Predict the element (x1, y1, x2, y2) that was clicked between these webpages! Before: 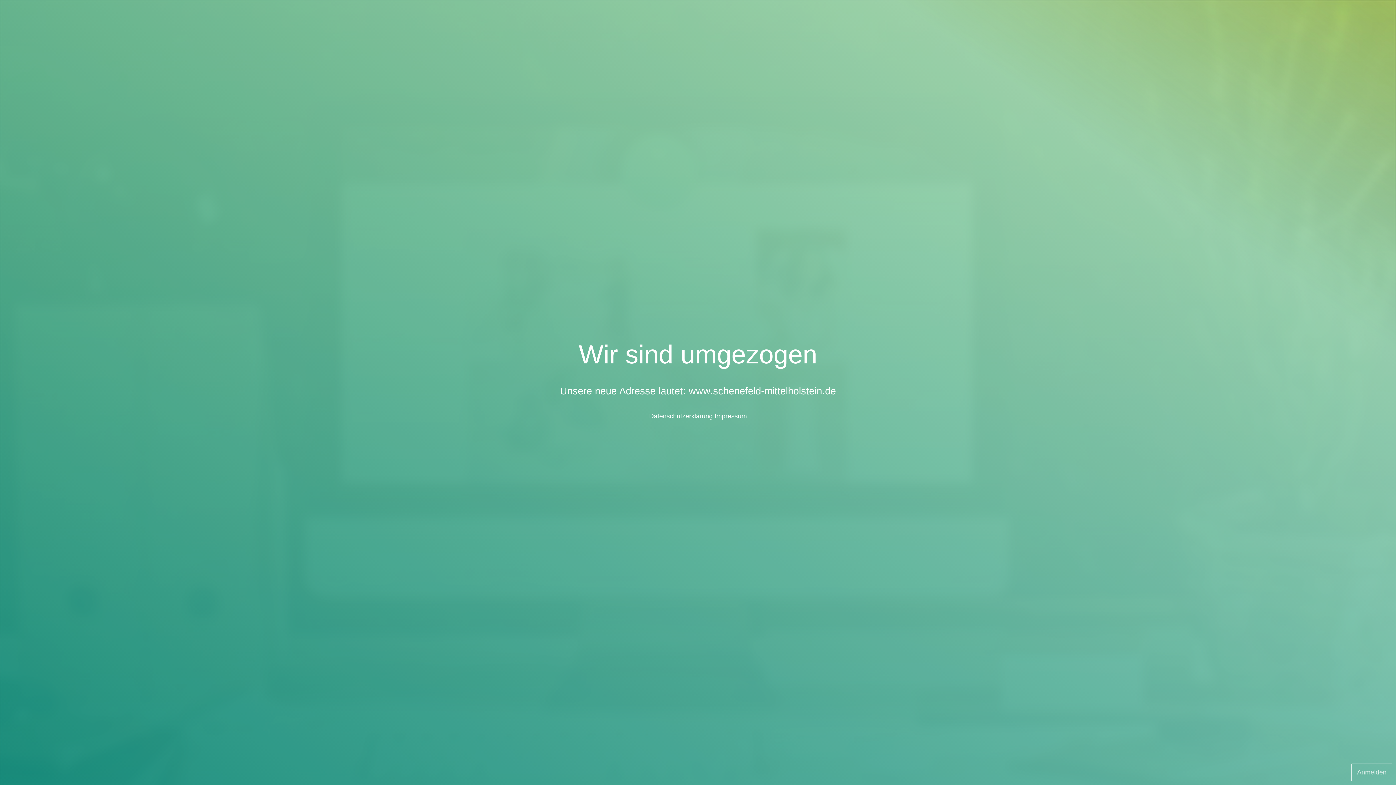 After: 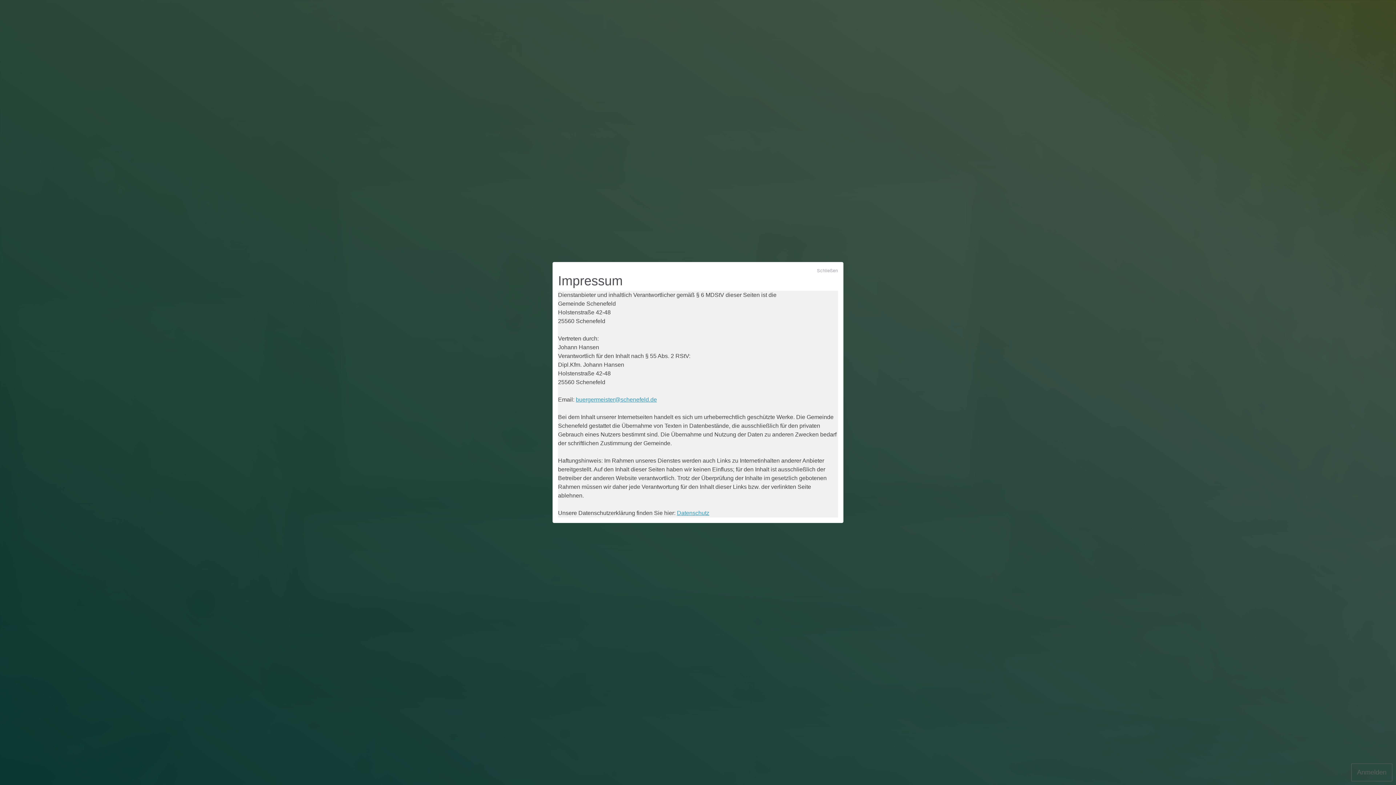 Action: label: Impressum bbox: (714, 412, 747, 420)